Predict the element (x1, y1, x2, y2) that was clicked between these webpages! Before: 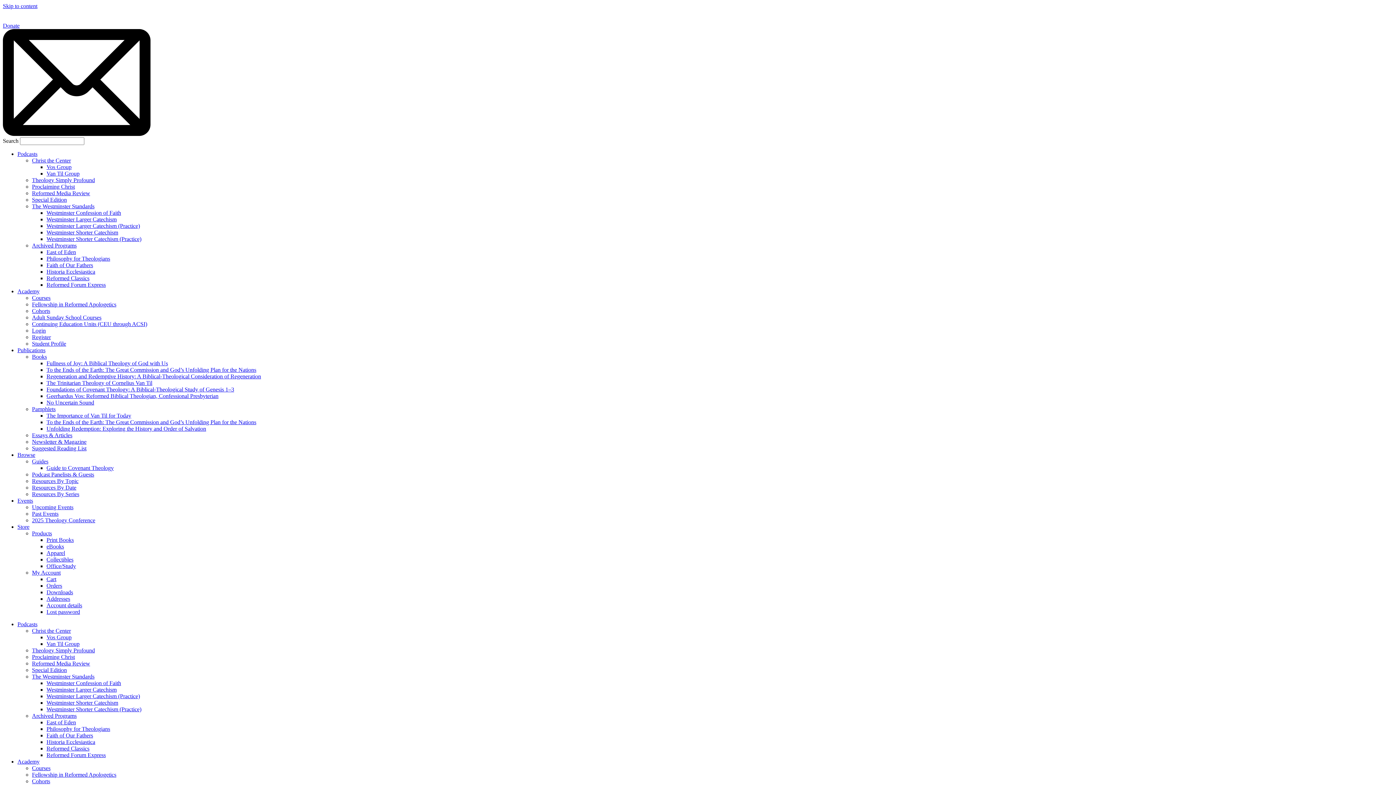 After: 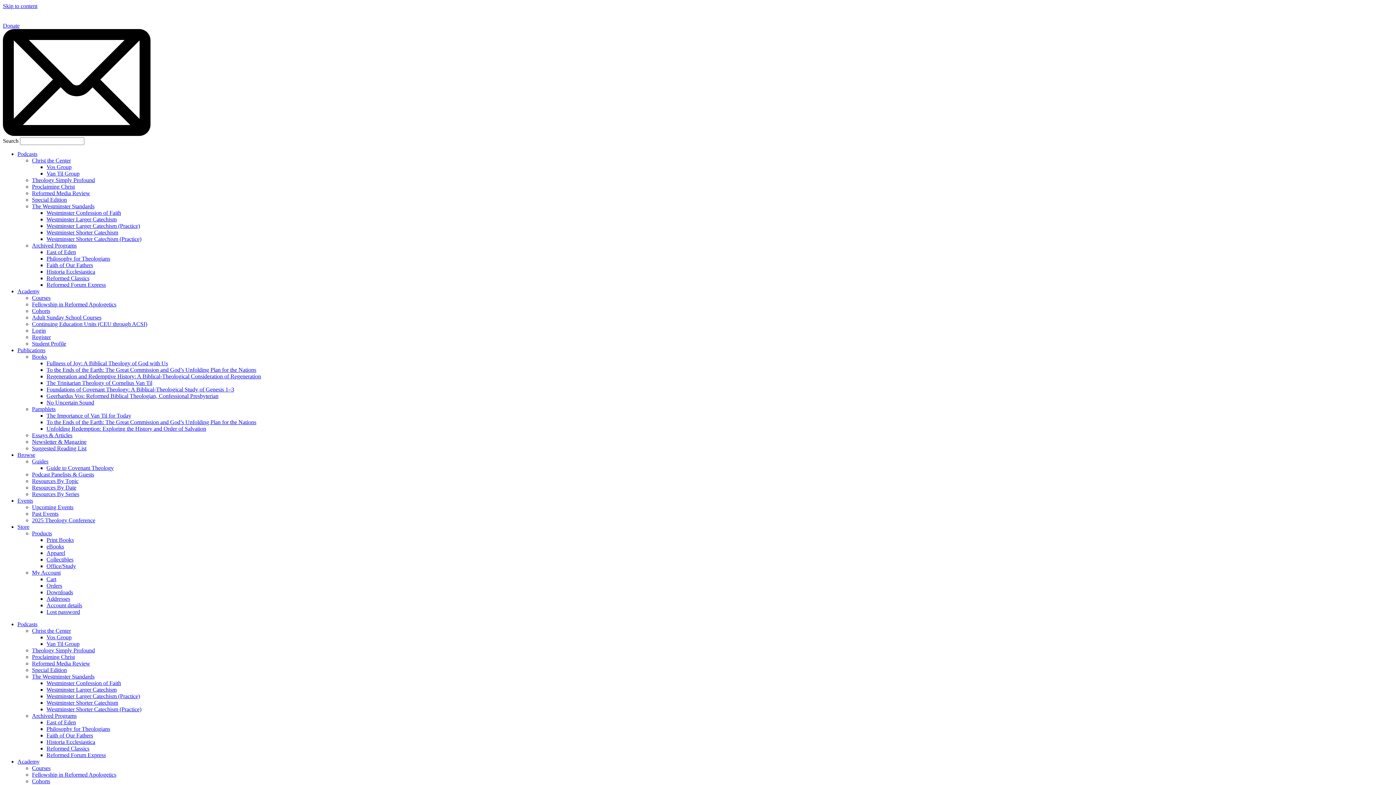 Action: bbox: (2, 130, 150, 137)